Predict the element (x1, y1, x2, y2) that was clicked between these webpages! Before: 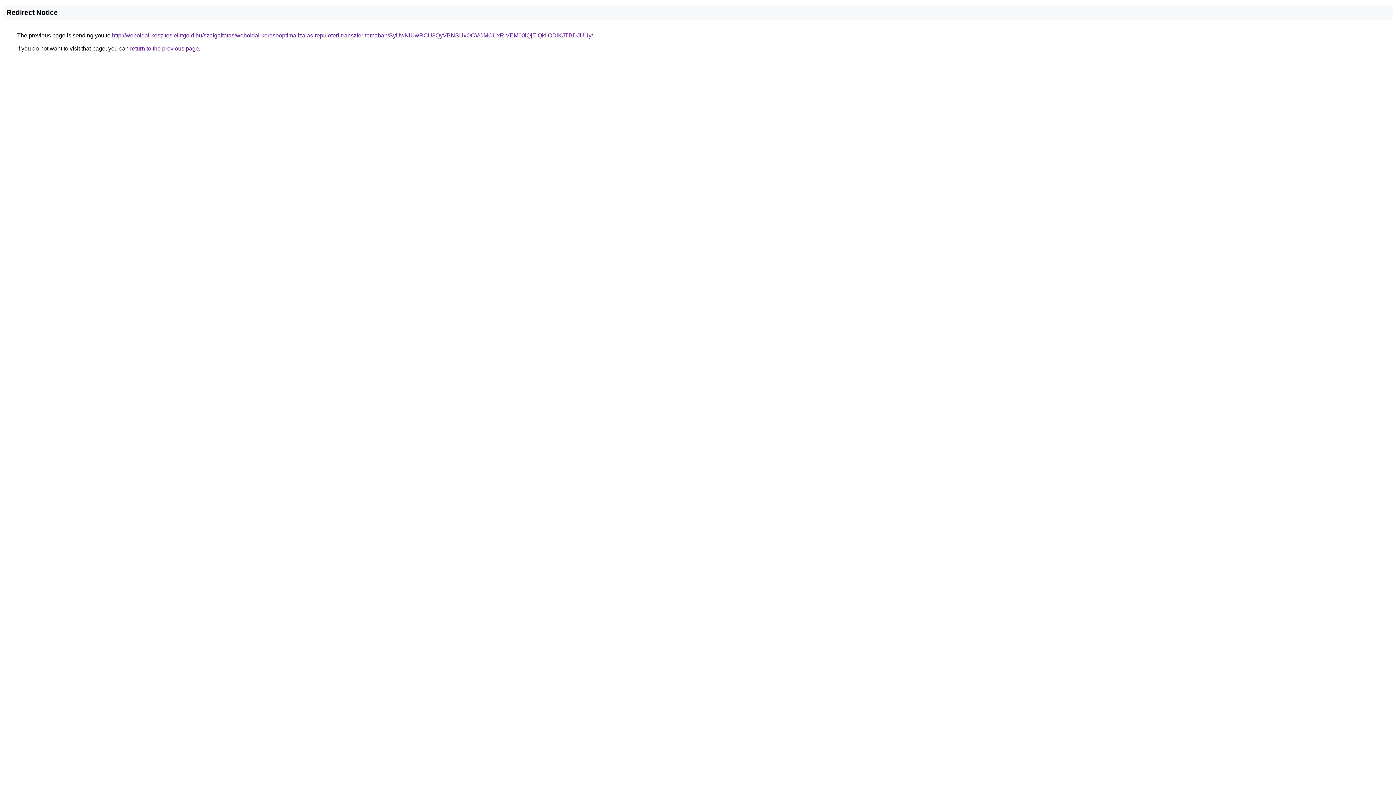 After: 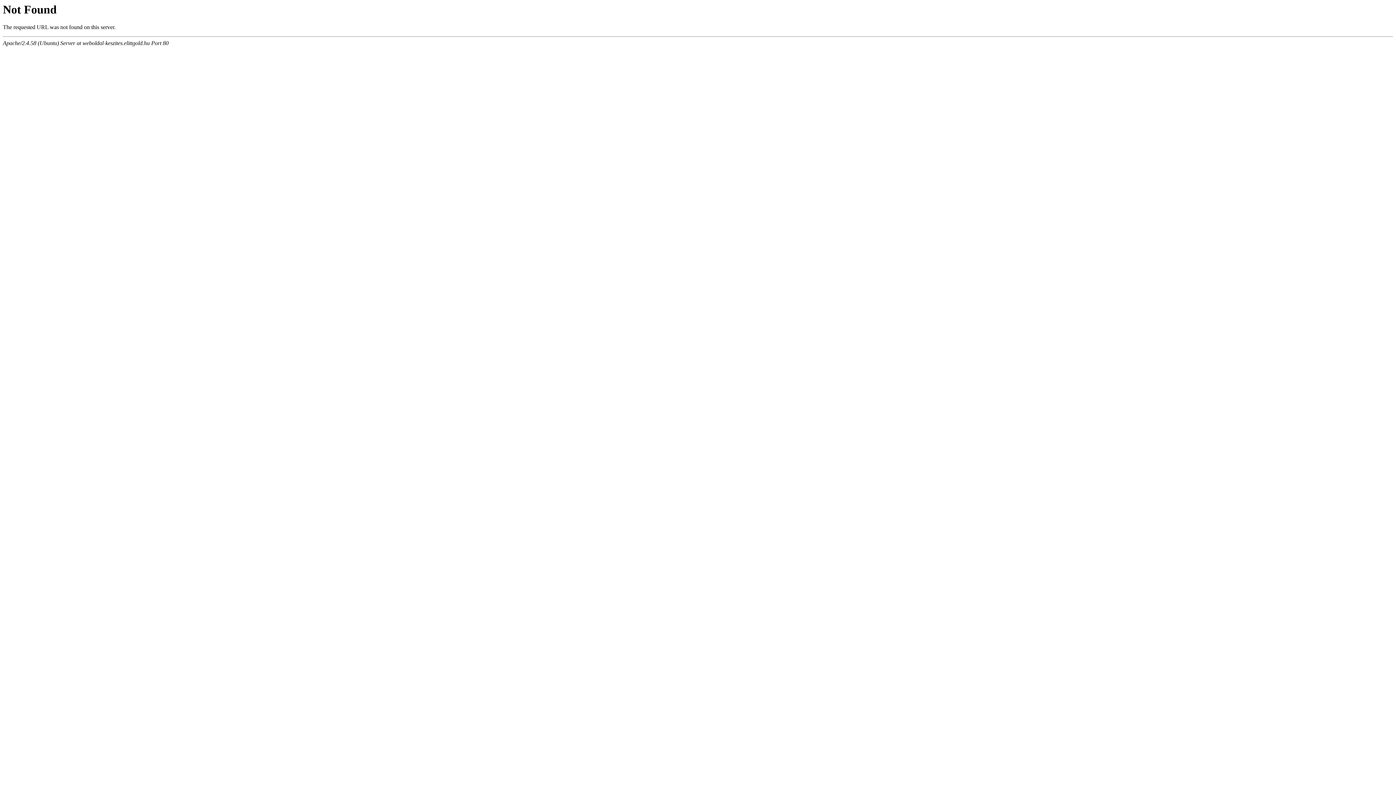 Action: bbox: (112, 32, 593, 38) label: http://weboldal-keszites.elittgold.hu/szolgaltatas/weboldal-keresooptimalizalas-repuloteri-transzfer-temaban/SyUwNiUwRCU3QyVBNSUxOCVCMCUxRiVEM00lQjElQkIlODlKJTBDJUUy/